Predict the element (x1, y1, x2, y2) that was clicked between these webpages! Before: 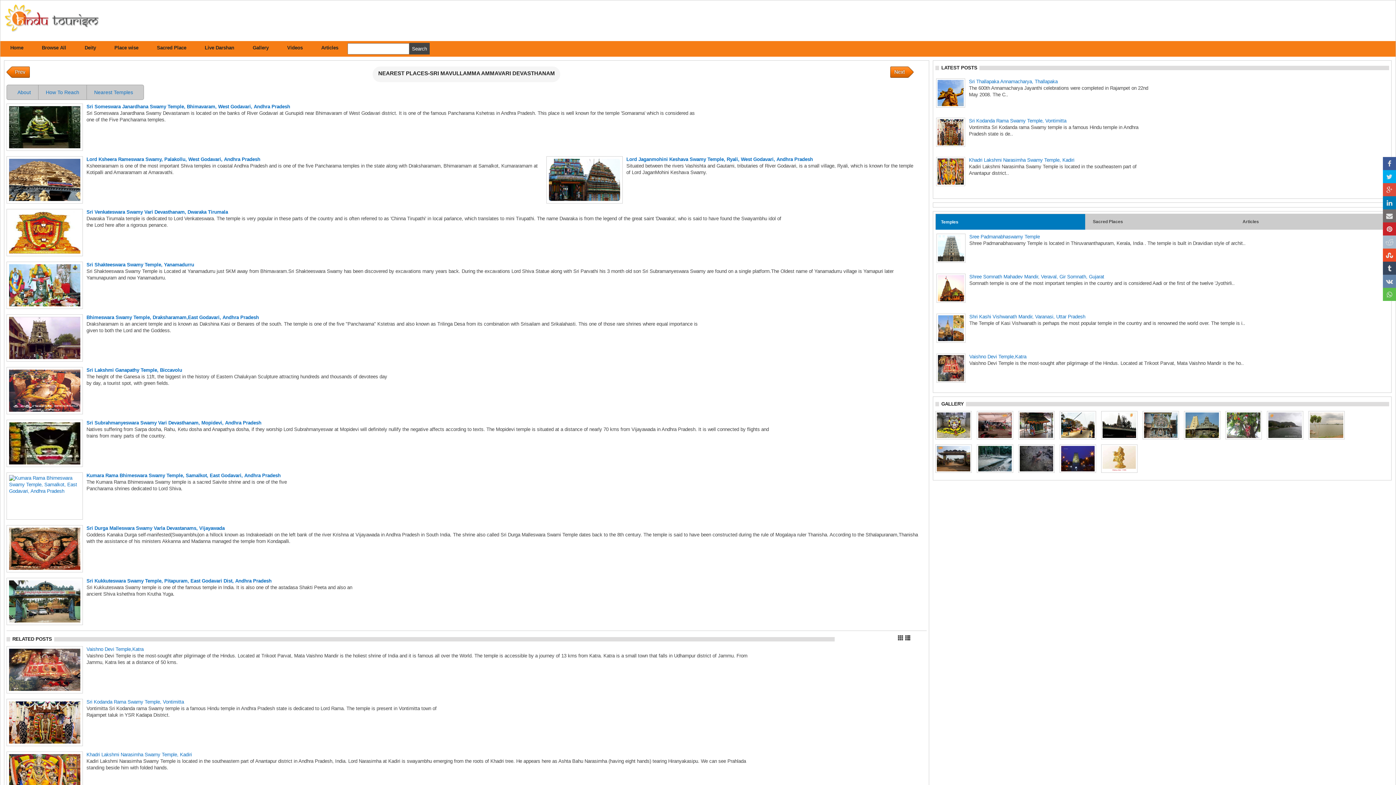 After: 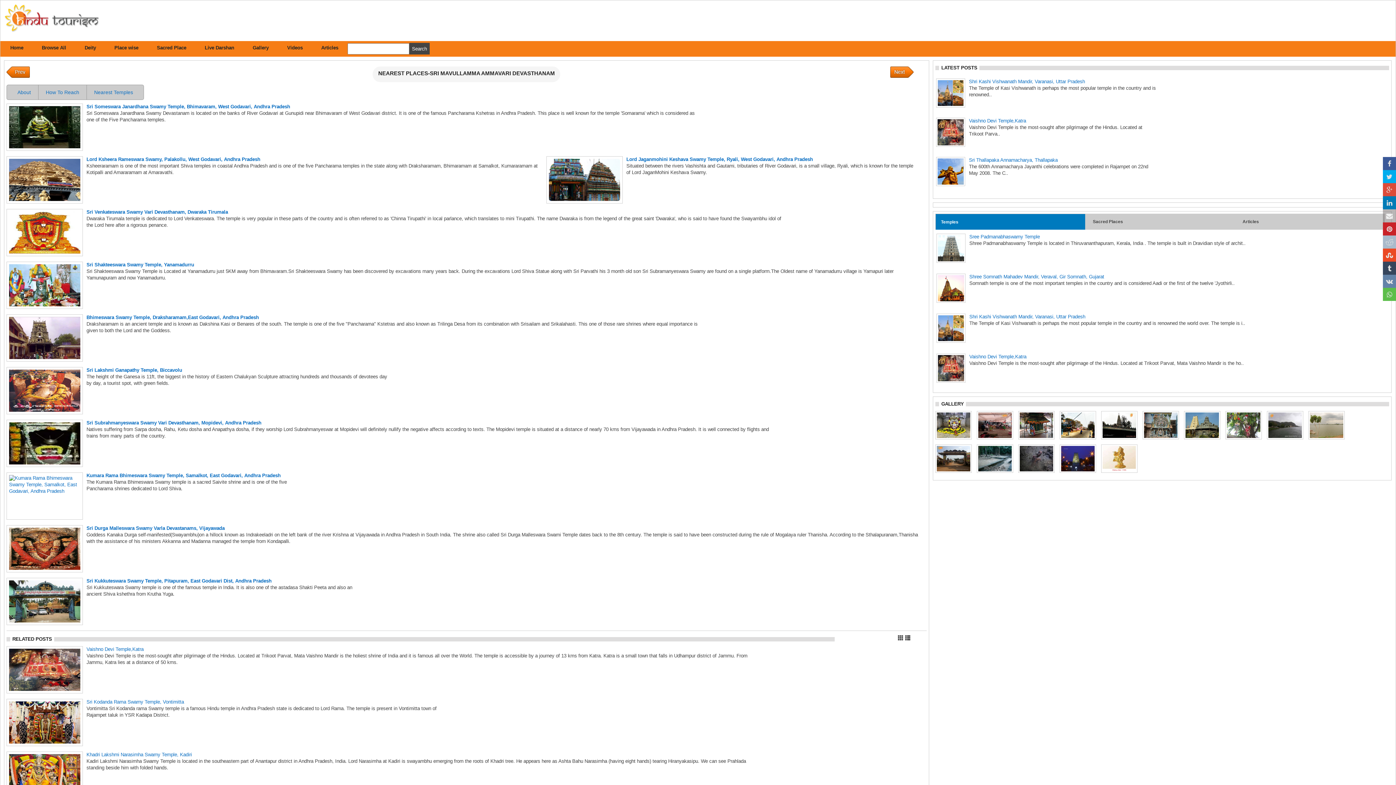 Action: bbox: (1383, 209, 1396, 222)